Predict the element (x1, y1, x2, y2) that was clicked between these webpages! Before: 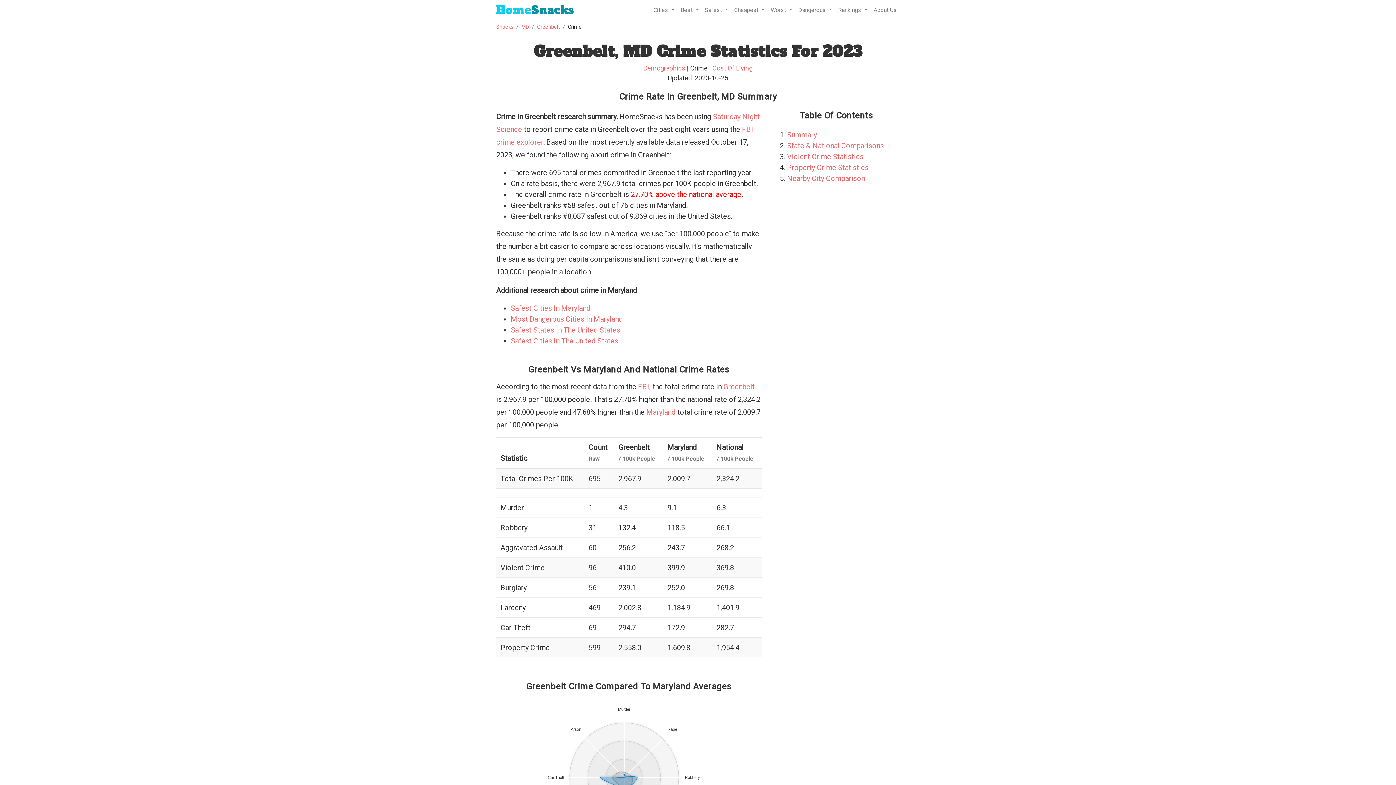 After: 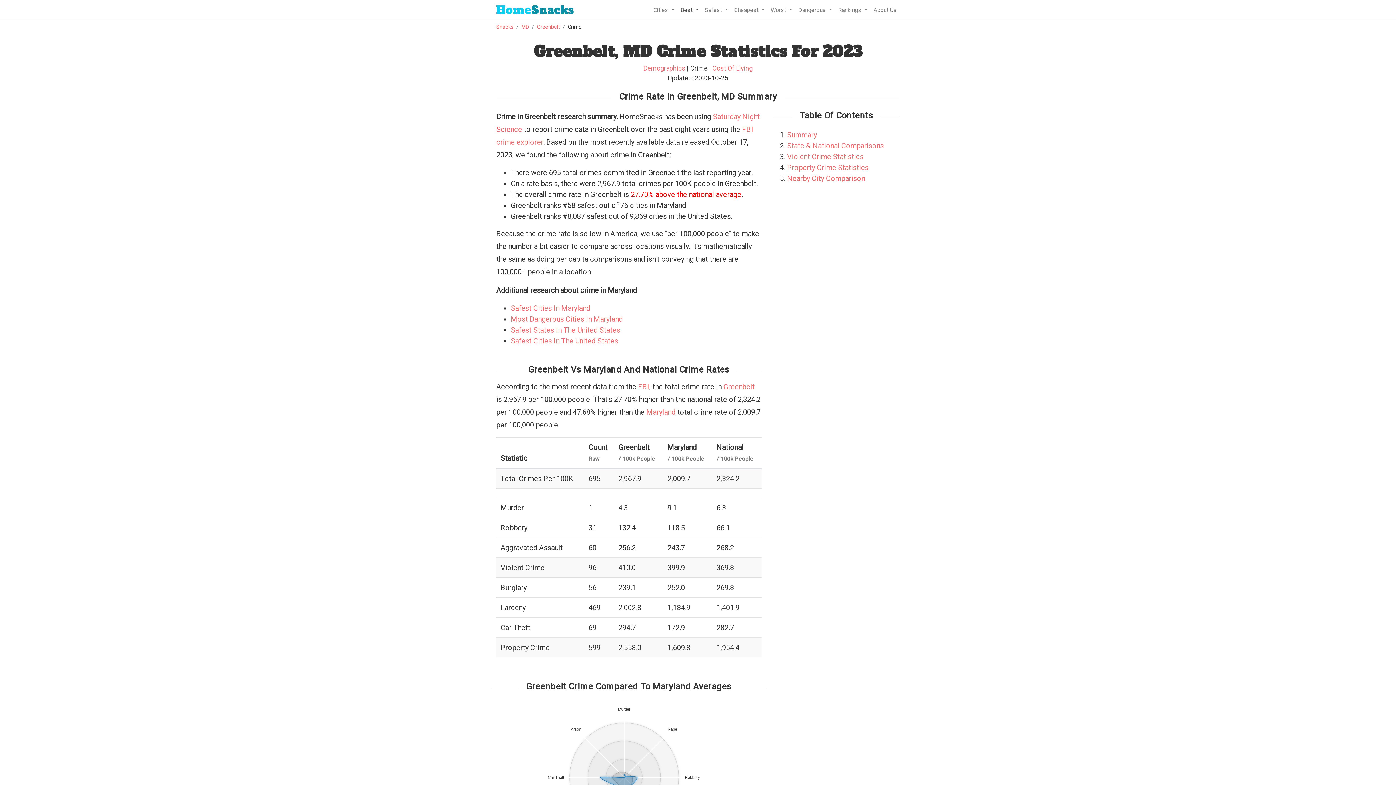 Action: bbox: (677, 2, 702, 17) label: Best 